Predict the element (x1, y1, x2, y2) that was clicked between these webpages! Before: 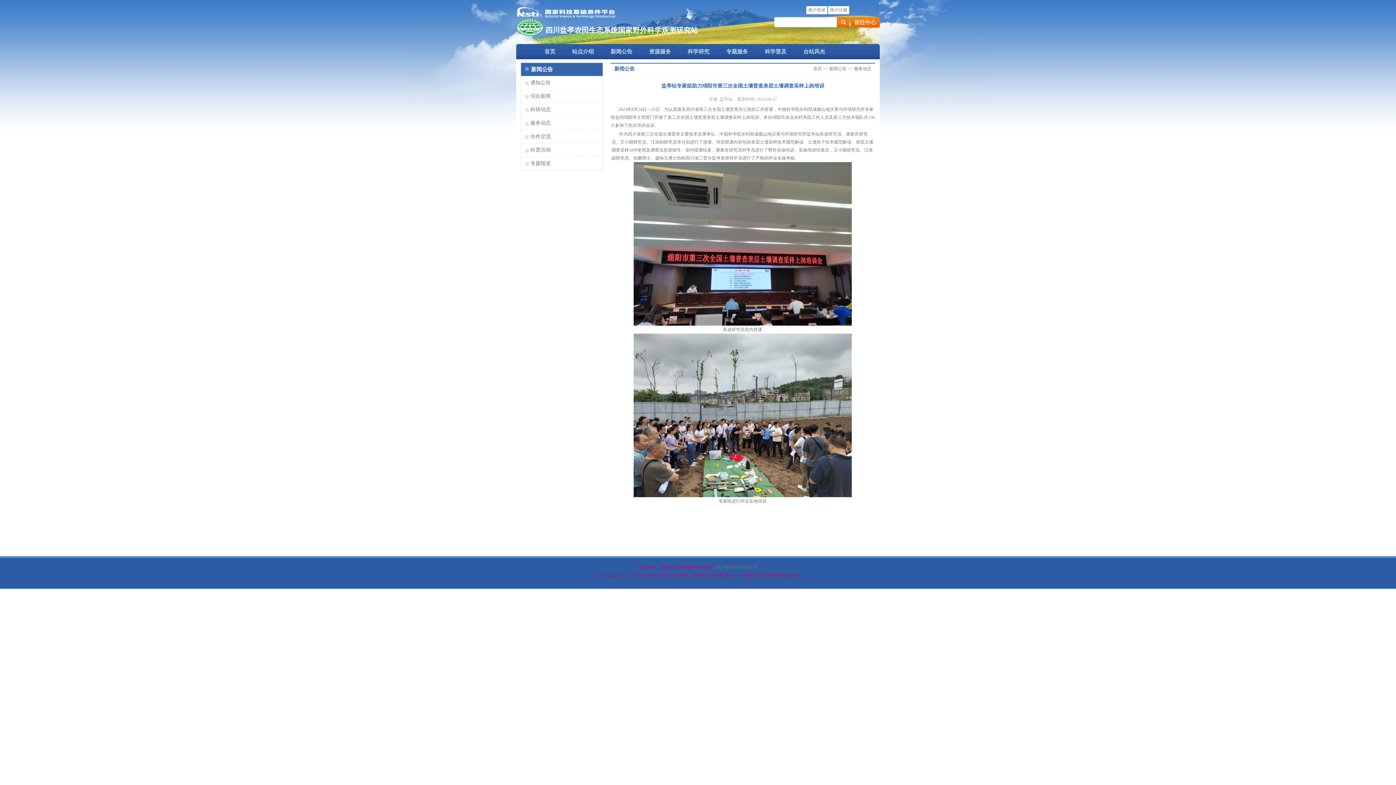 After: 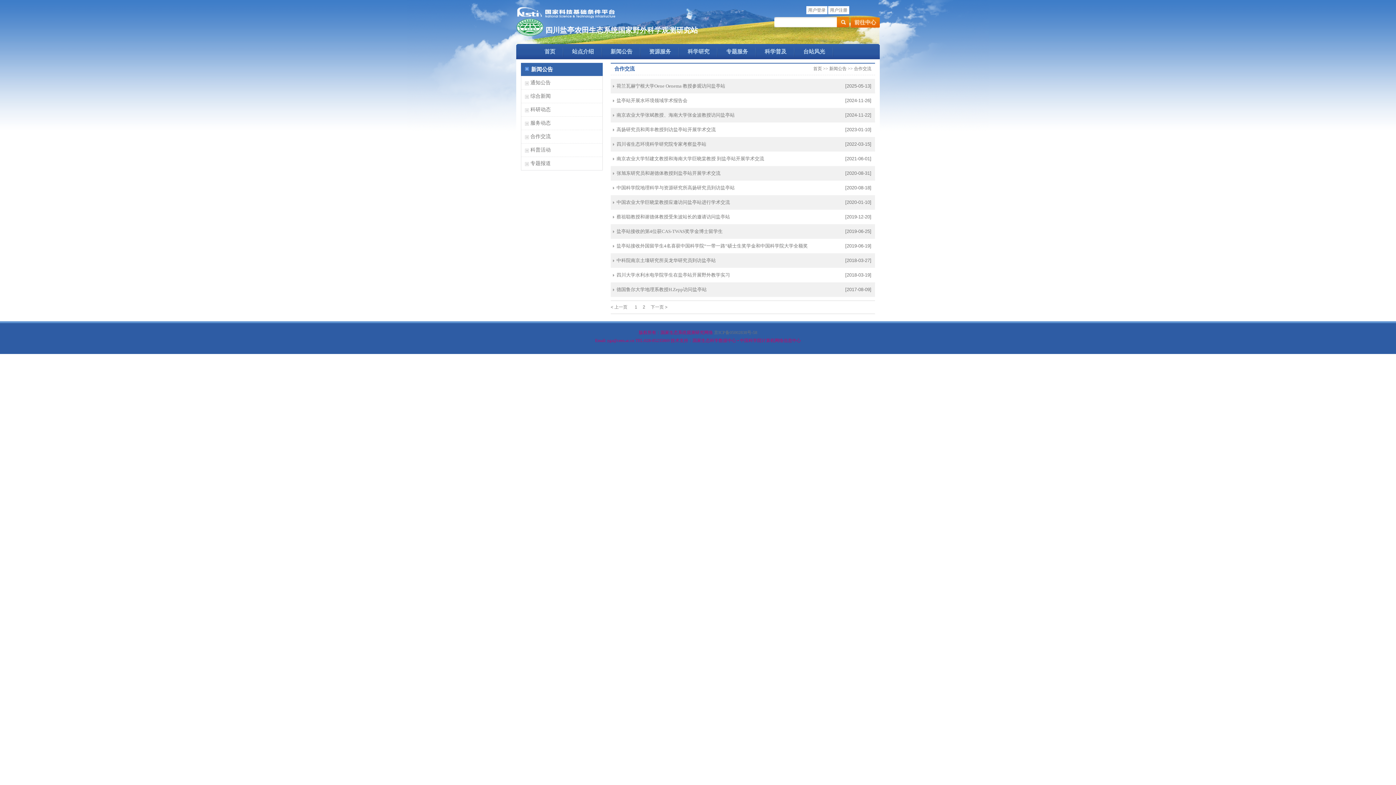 Action: bbox: (525, 130, 598, 143) label: 合作交流